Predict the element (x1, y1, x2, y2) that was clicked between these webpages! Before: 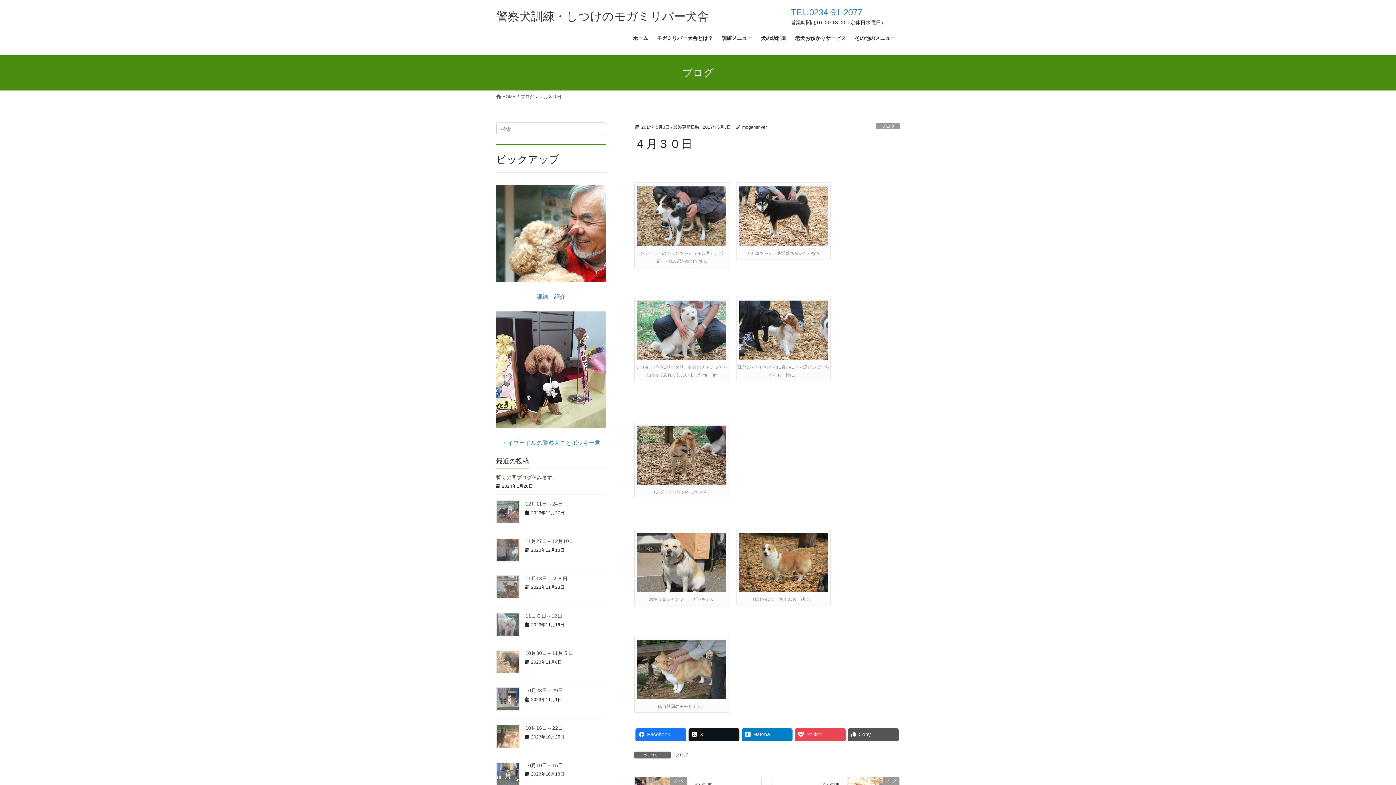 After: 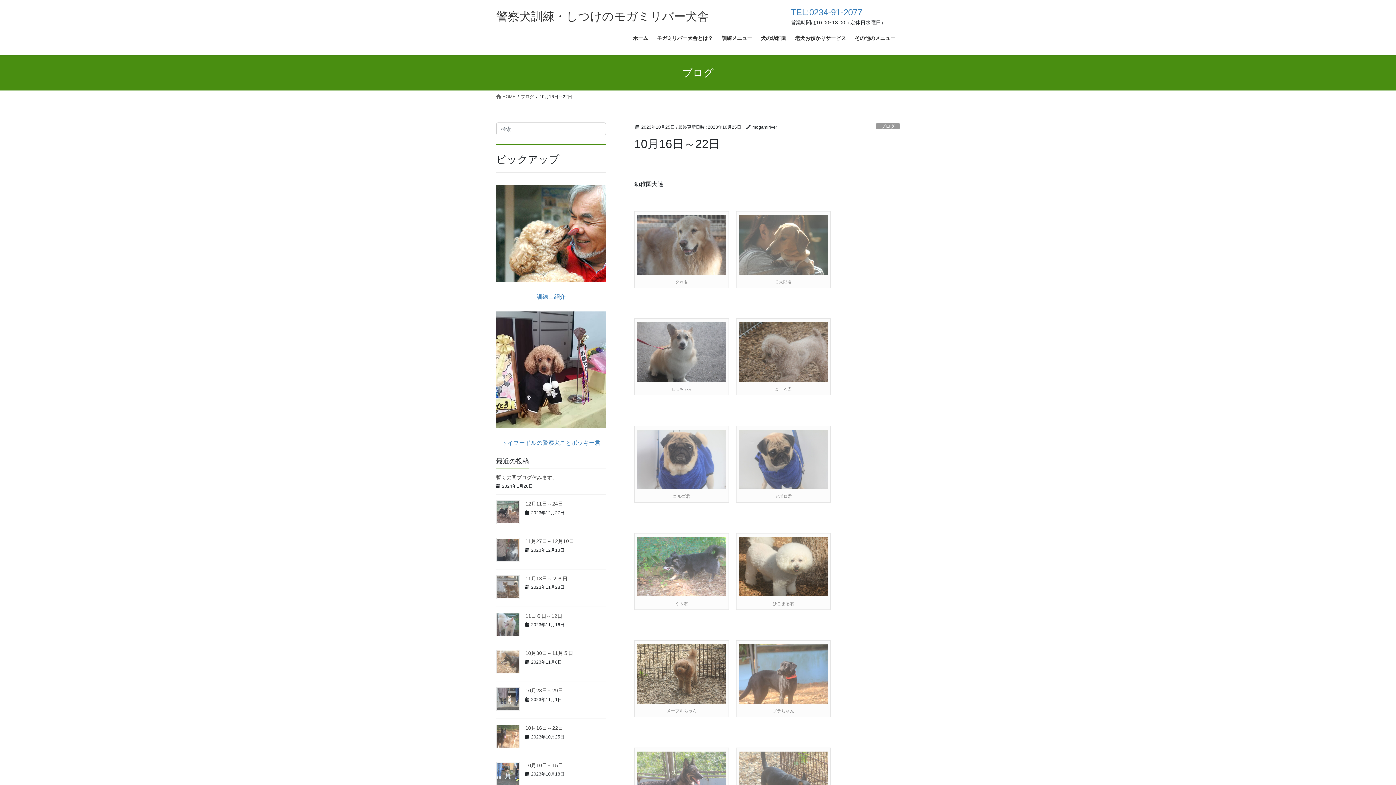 Action: label: 10月16日～22日 bbox: (525, 725, 563, 731)